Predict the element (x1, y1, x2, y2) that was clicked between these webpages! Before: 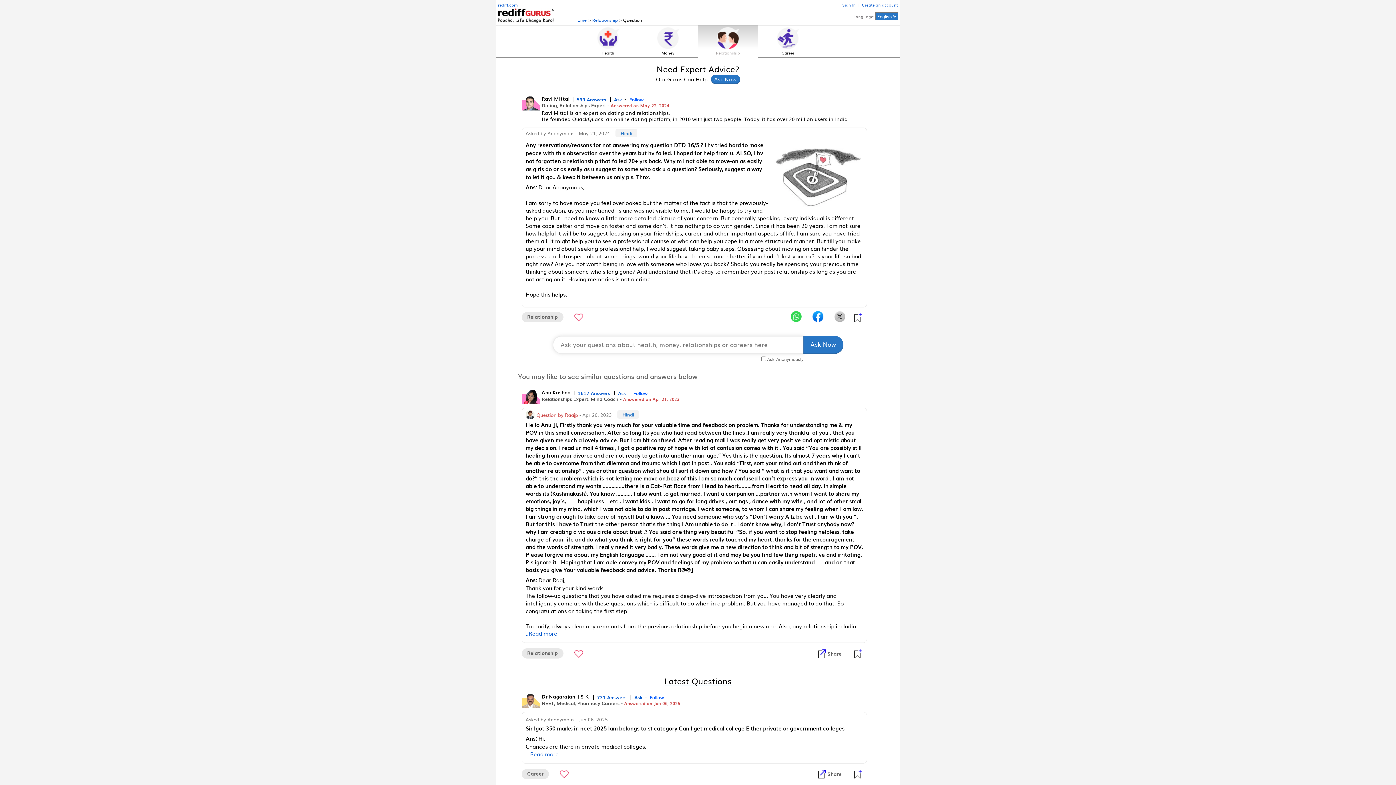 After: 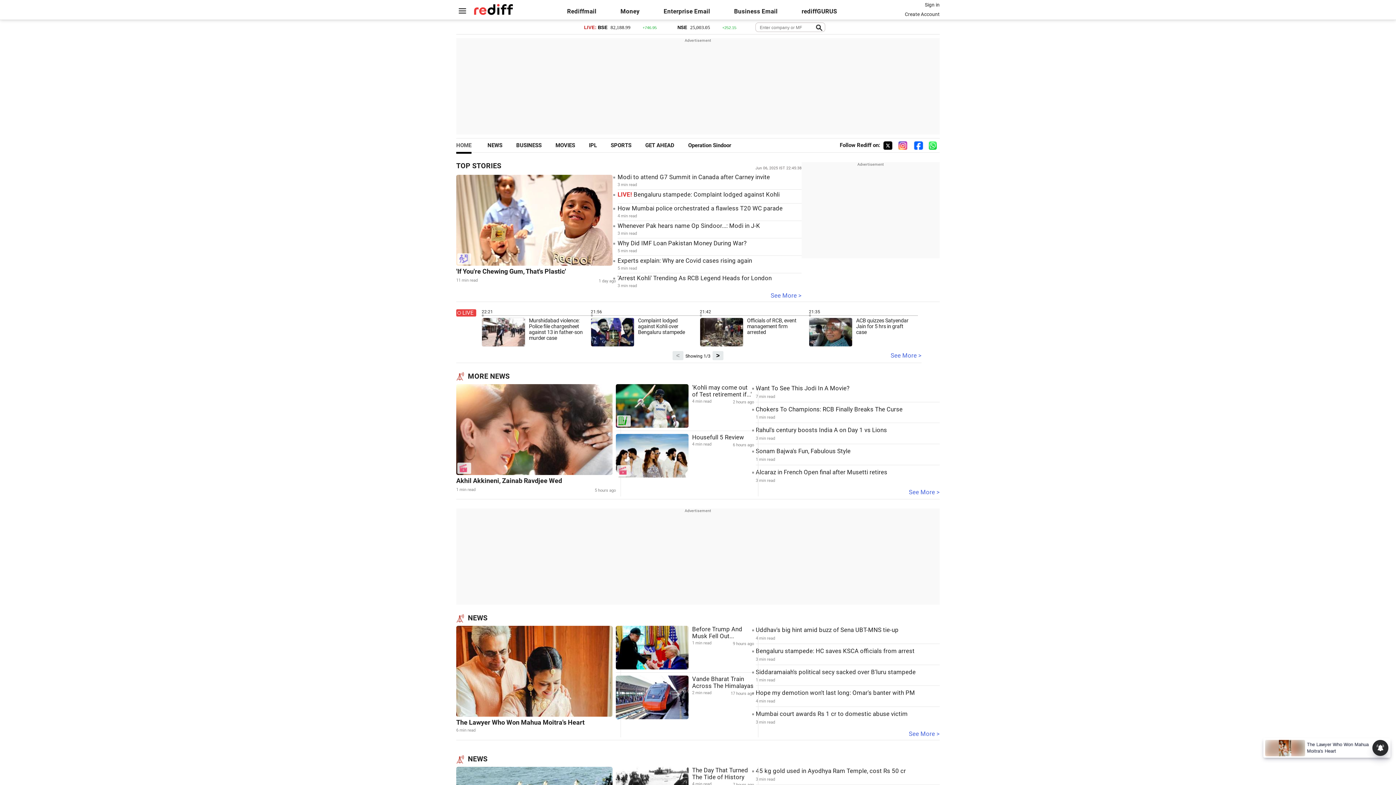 Action: bbox: (498, 1, 517, 7) label: rediff.com